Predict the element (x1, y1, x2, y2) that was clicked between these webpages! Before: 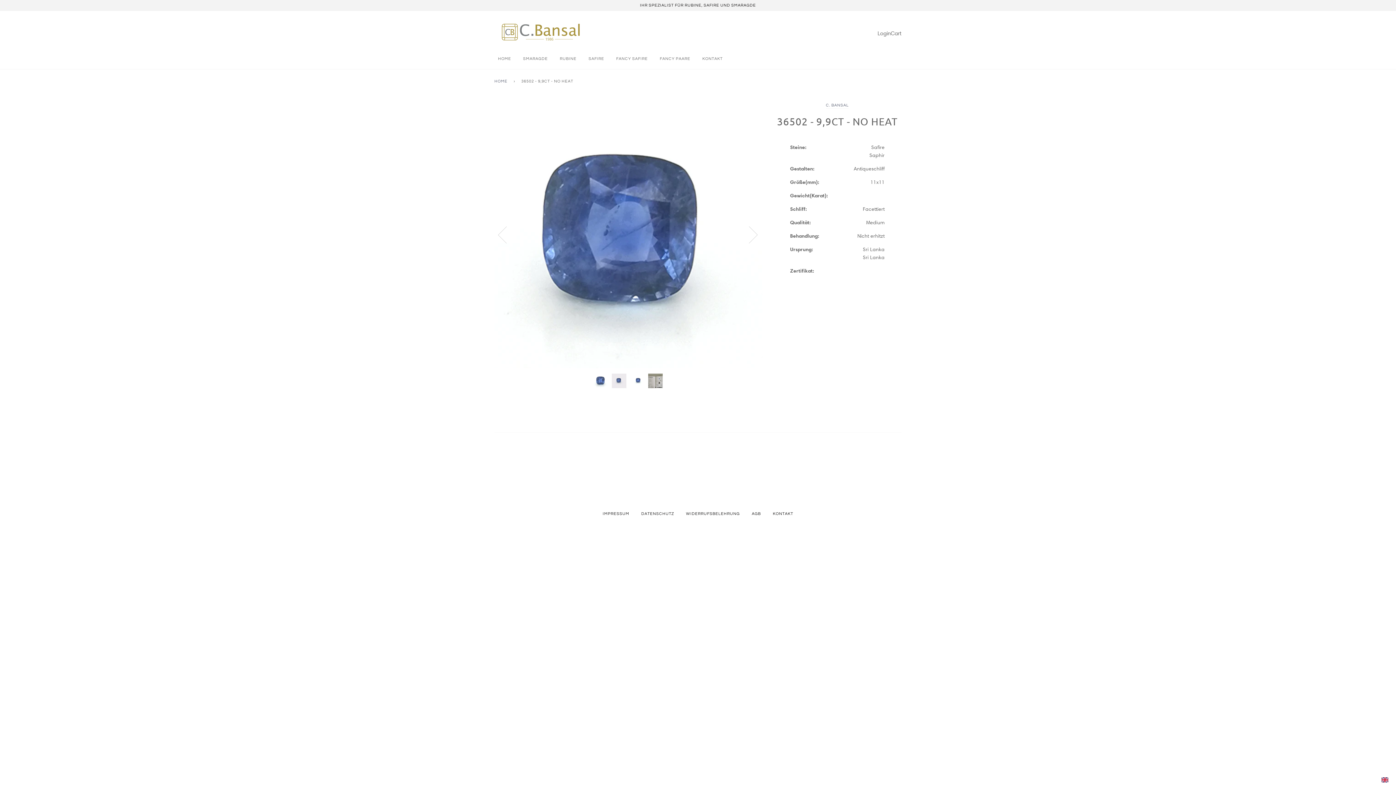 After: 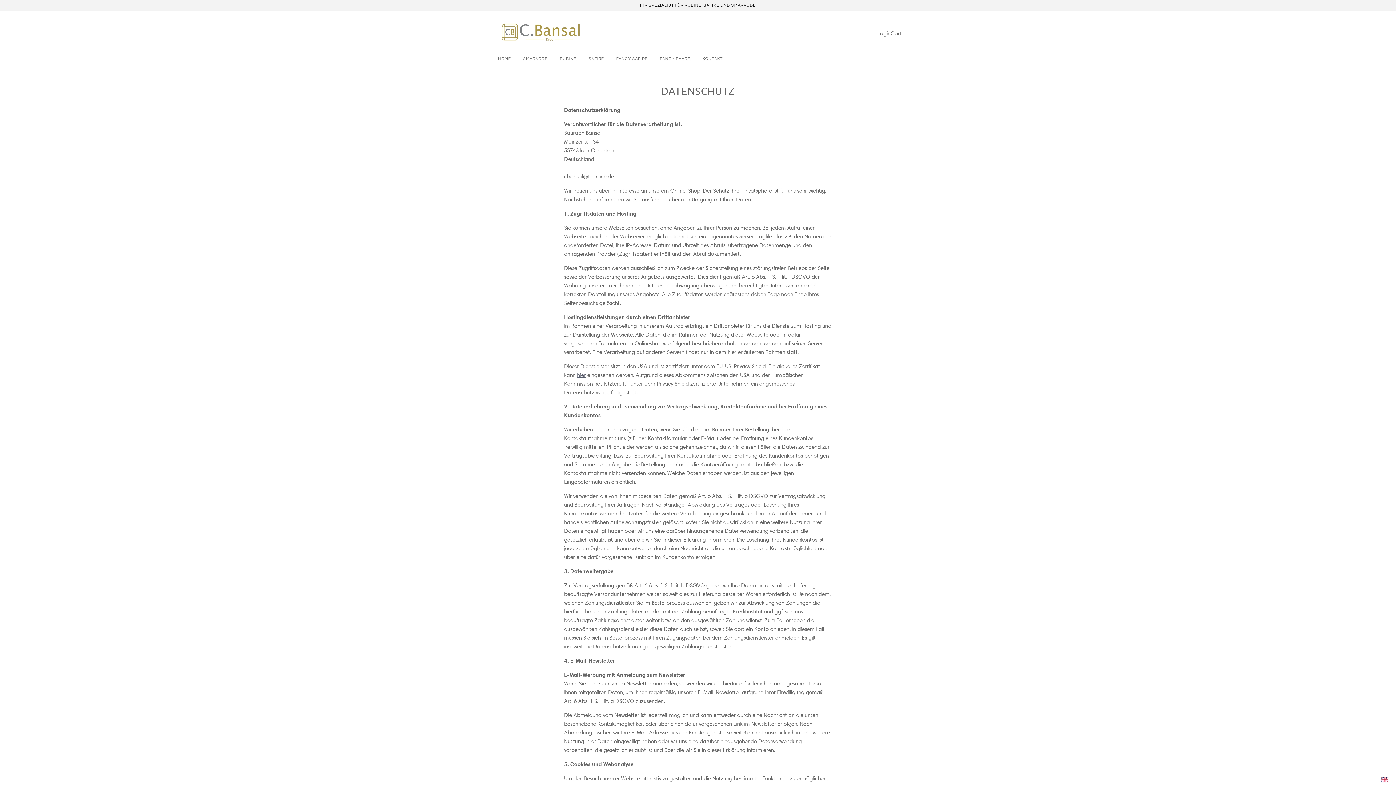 Action: label: DATENSCHUTZ bbox: (641, 512, 674, 516)